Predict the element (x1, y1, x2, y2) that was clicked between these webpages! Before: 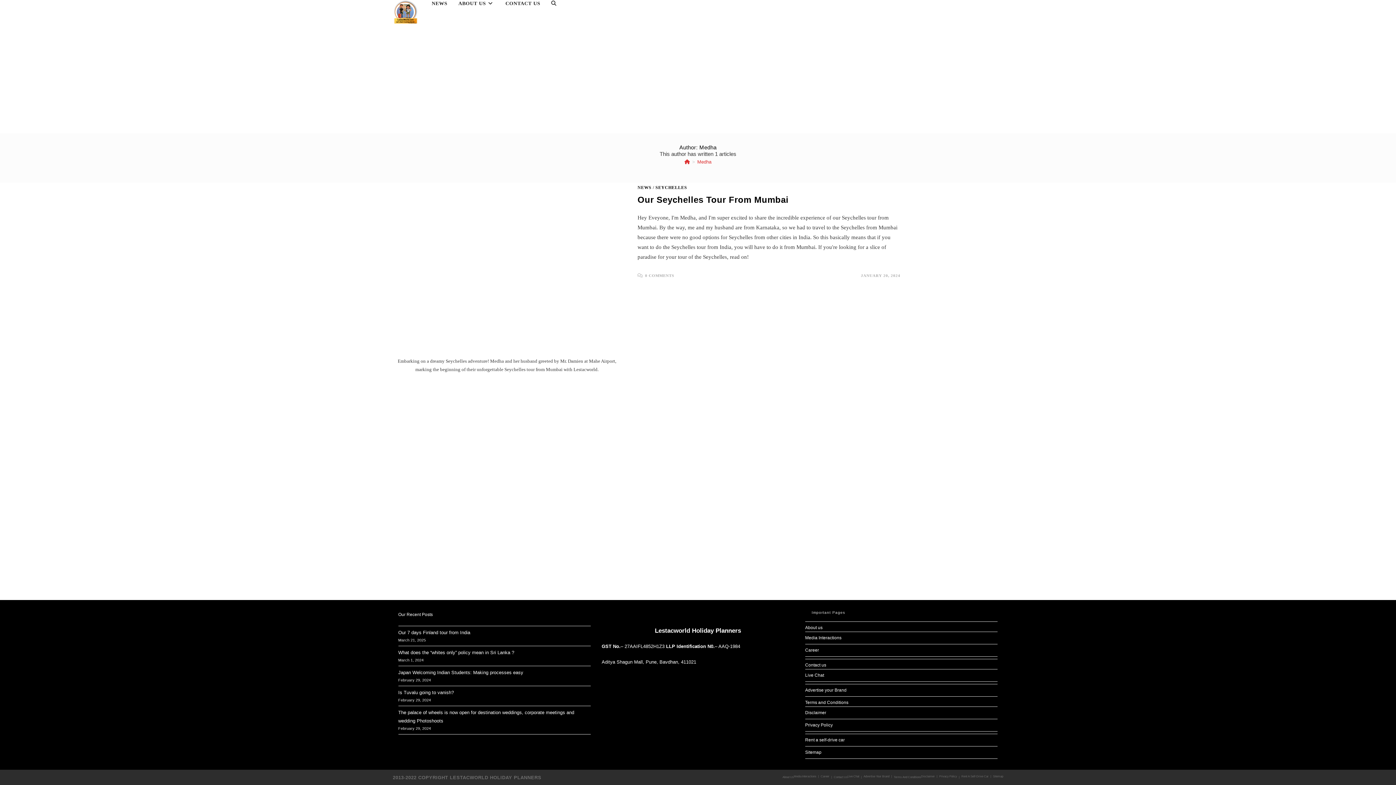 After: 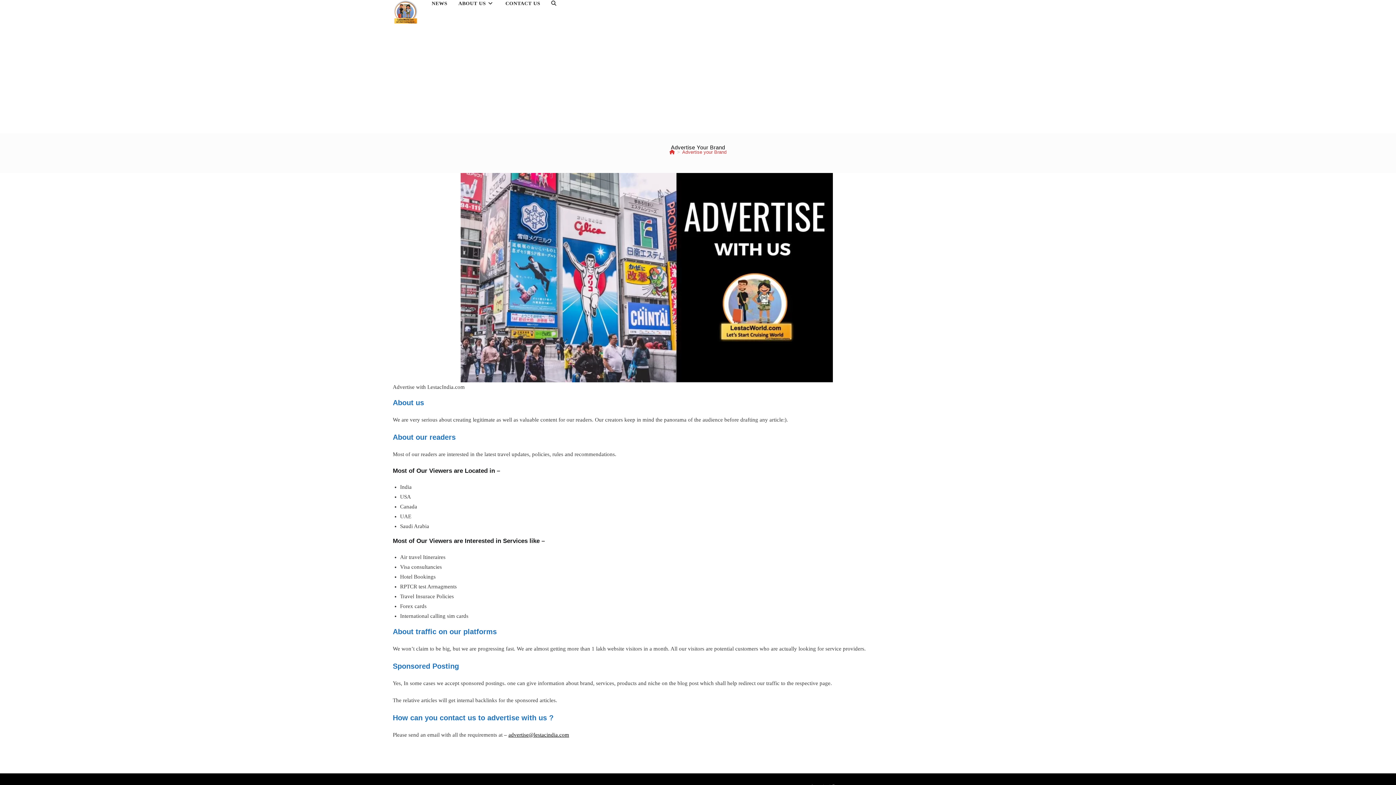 Action: bbox: (863, 639, 889, 642) label: Advertise Your Brand